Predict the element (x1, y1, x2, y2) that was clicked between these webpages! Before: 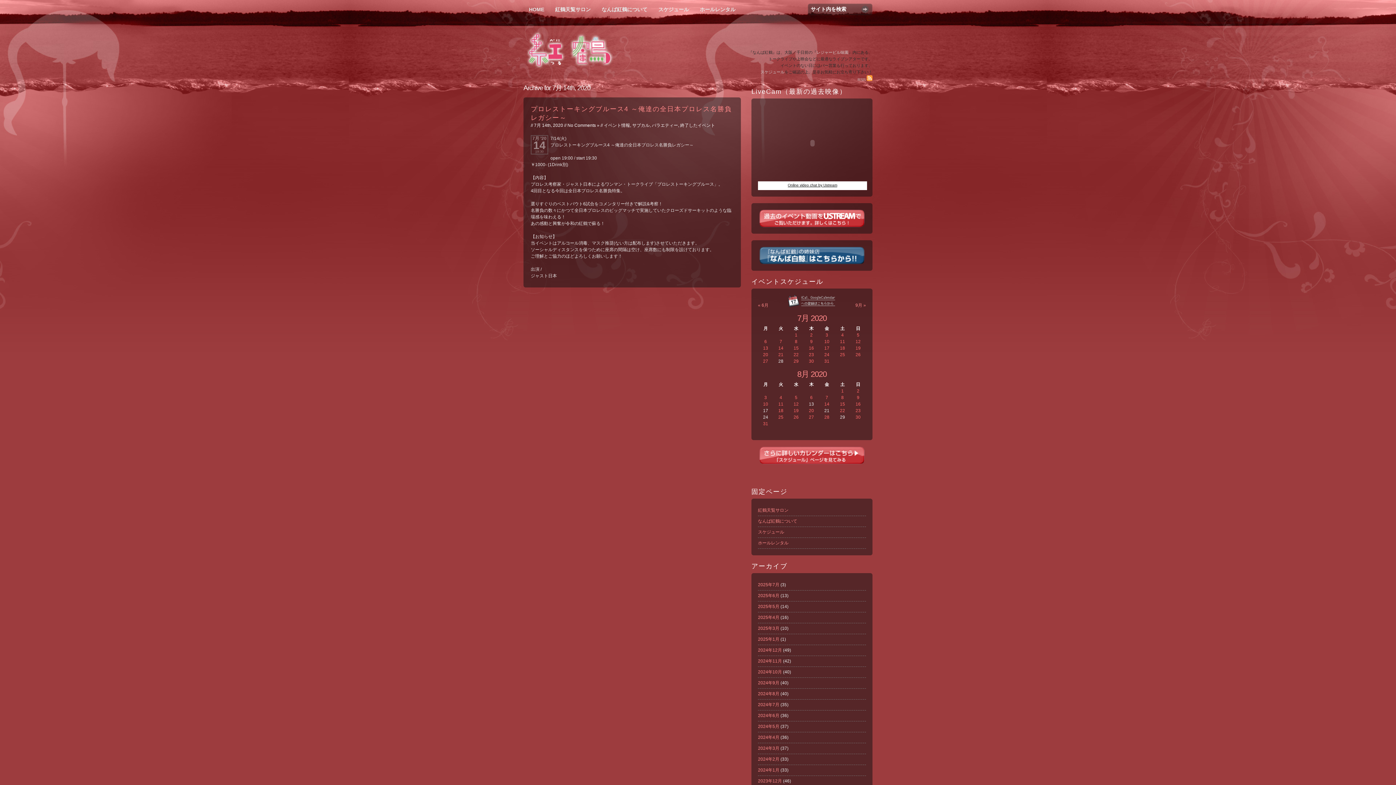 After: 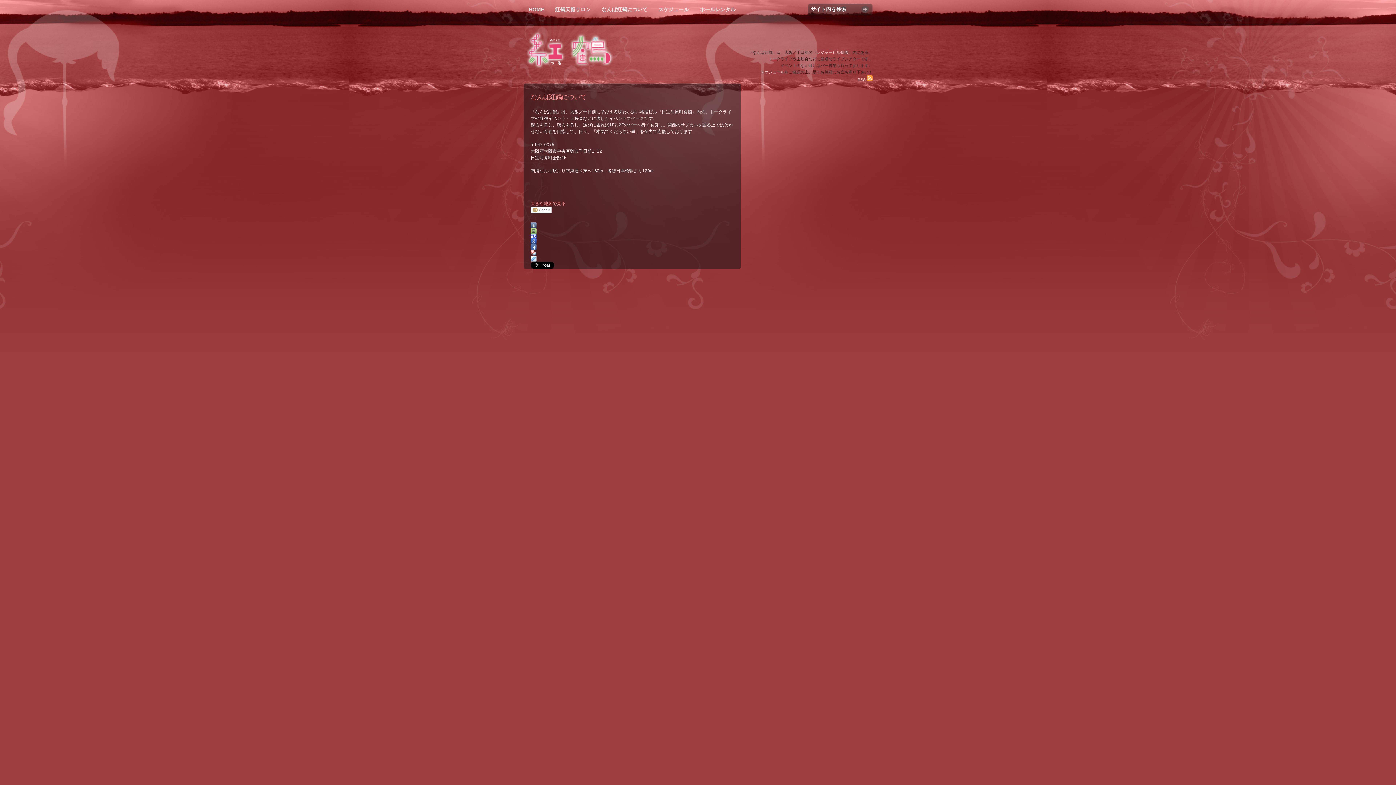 Action: bbox: (758, 518, 797, 524) label: なんば紅鶴について